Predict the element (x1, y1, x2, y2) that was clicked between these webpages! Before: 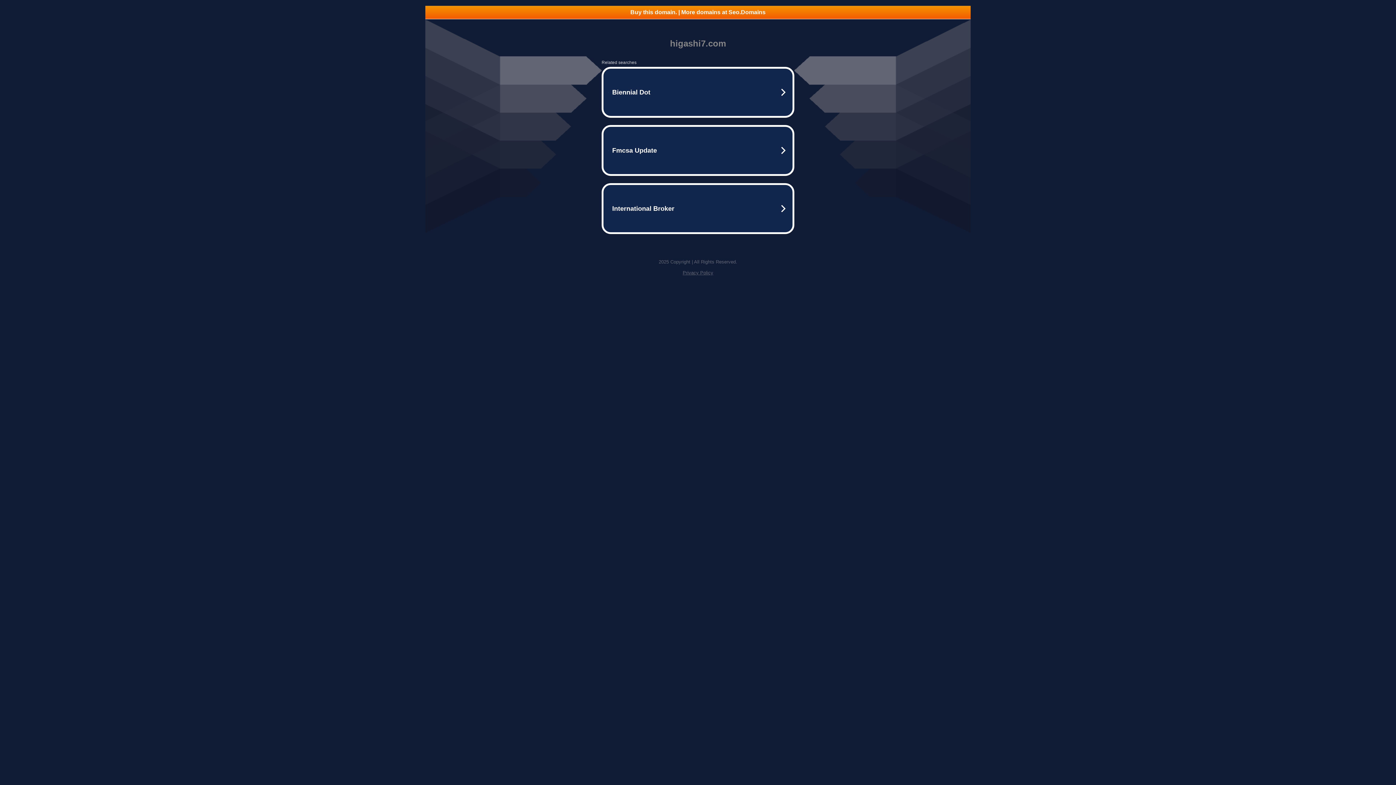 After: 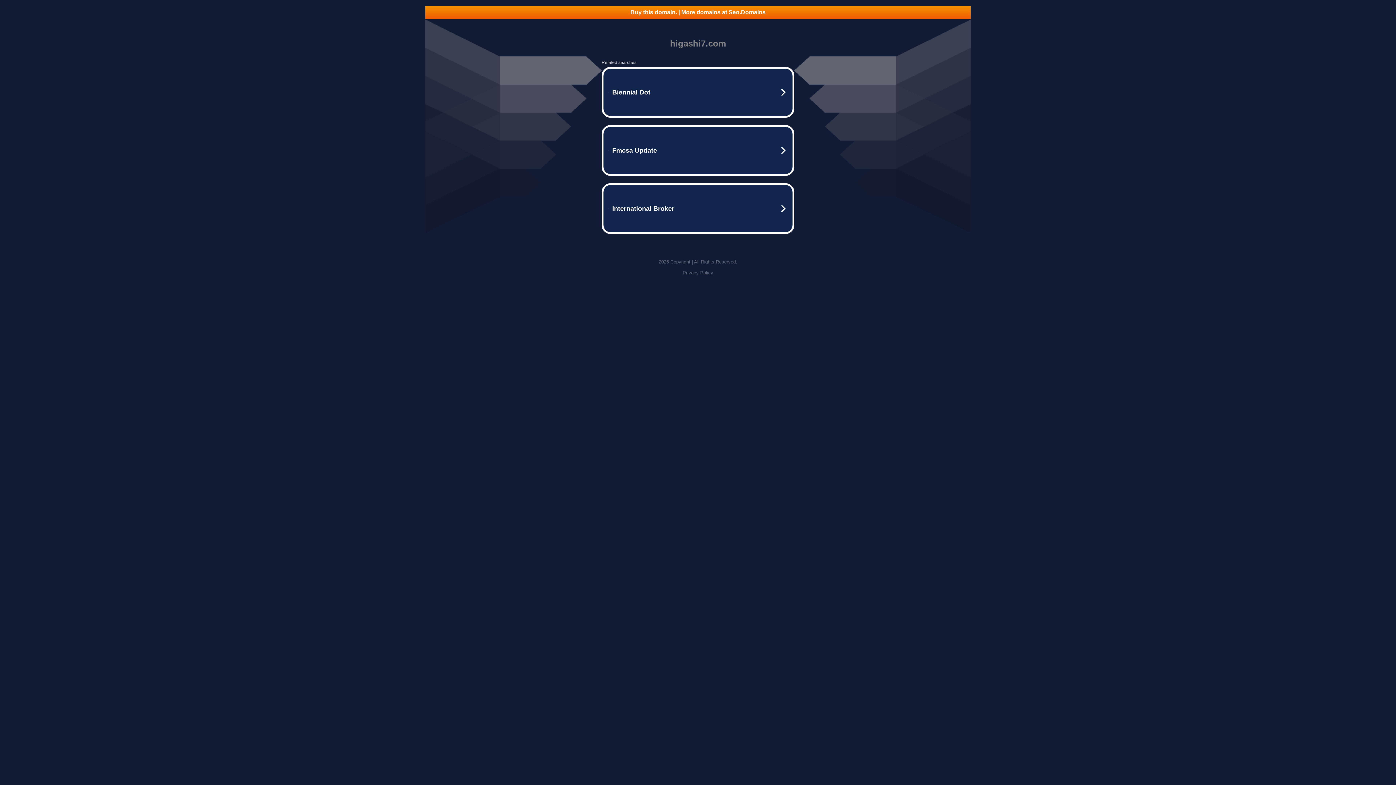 Action: bbox: (425, 5, 970, 18) label: Buy this domain. | More domains at Seo.Domains